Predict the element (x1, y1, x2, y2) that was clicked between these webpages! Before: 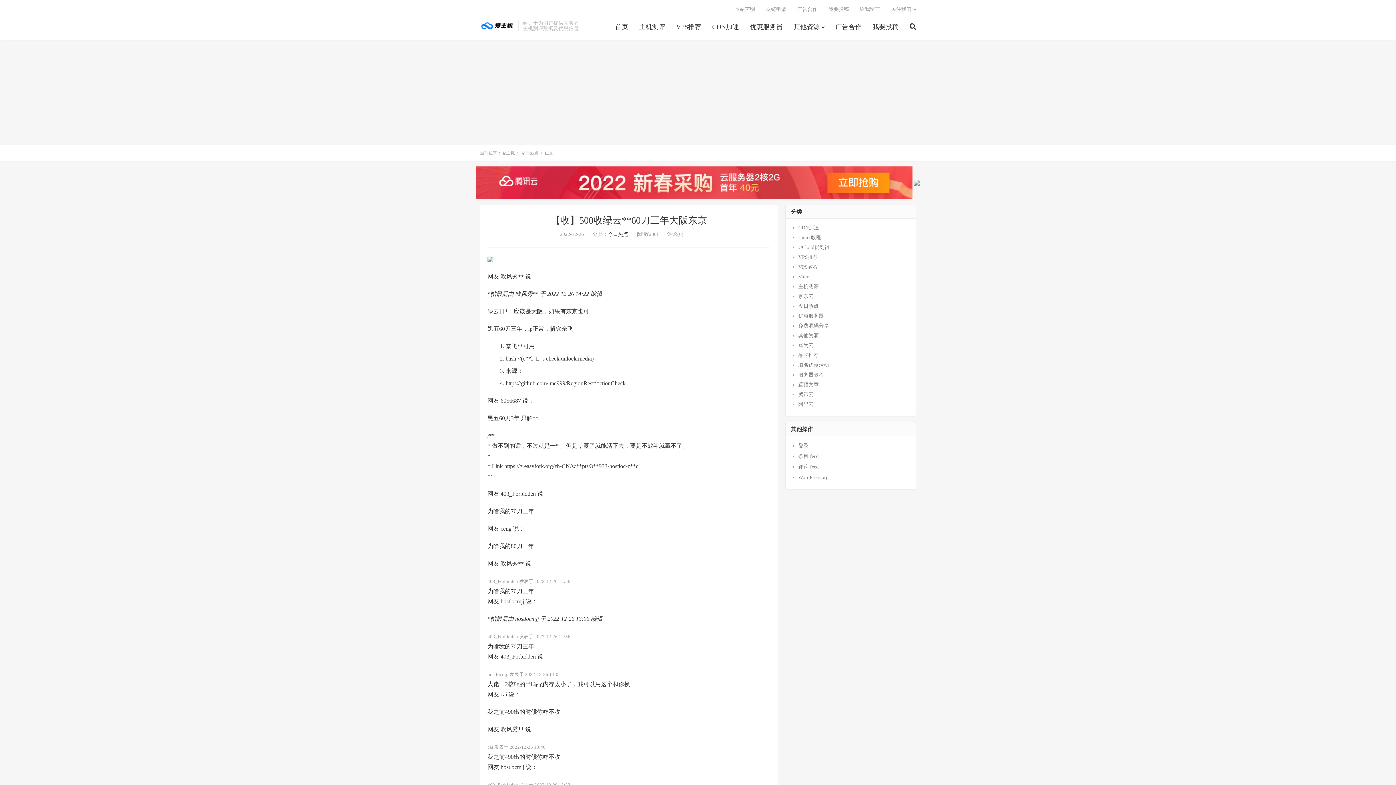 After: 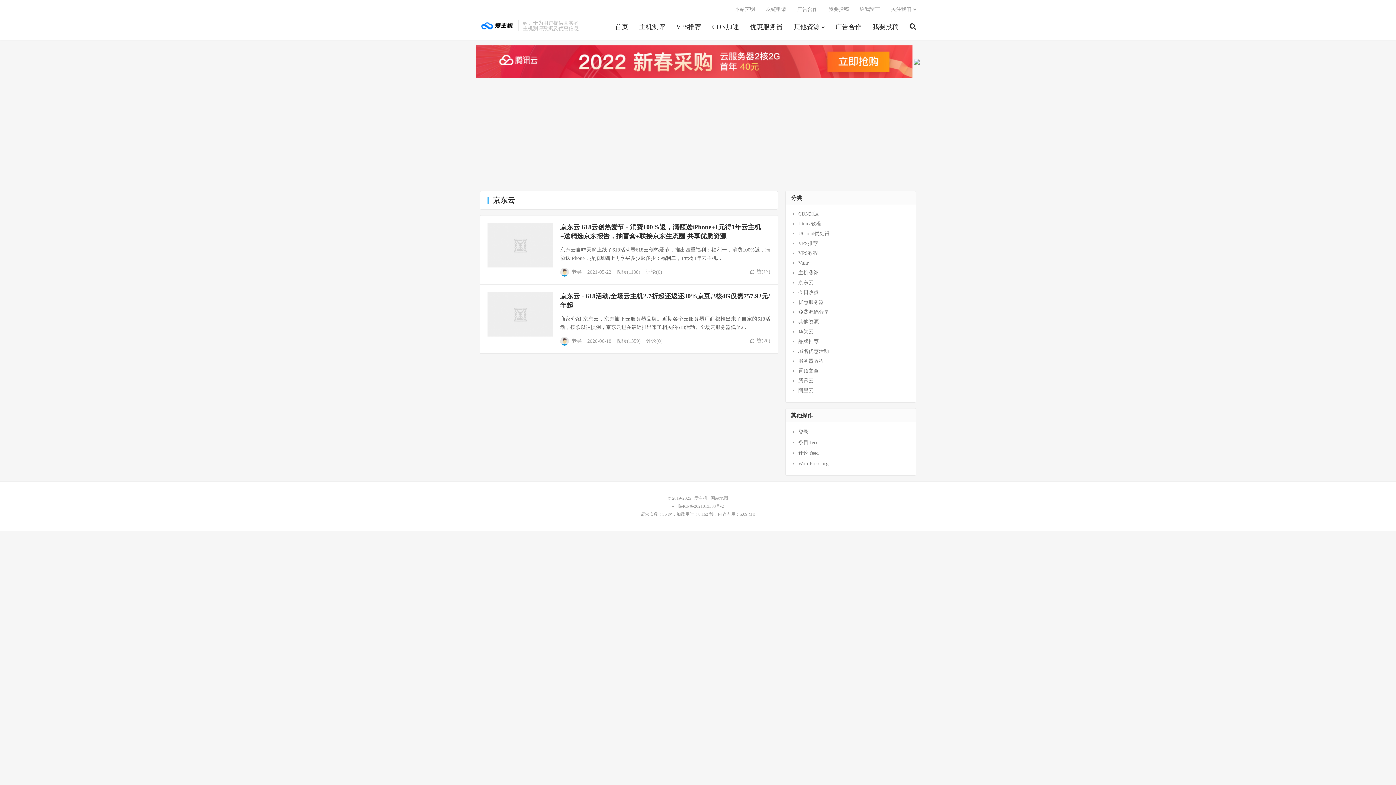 Action: bbox: (798, 293, 813, 299) label: 京东云